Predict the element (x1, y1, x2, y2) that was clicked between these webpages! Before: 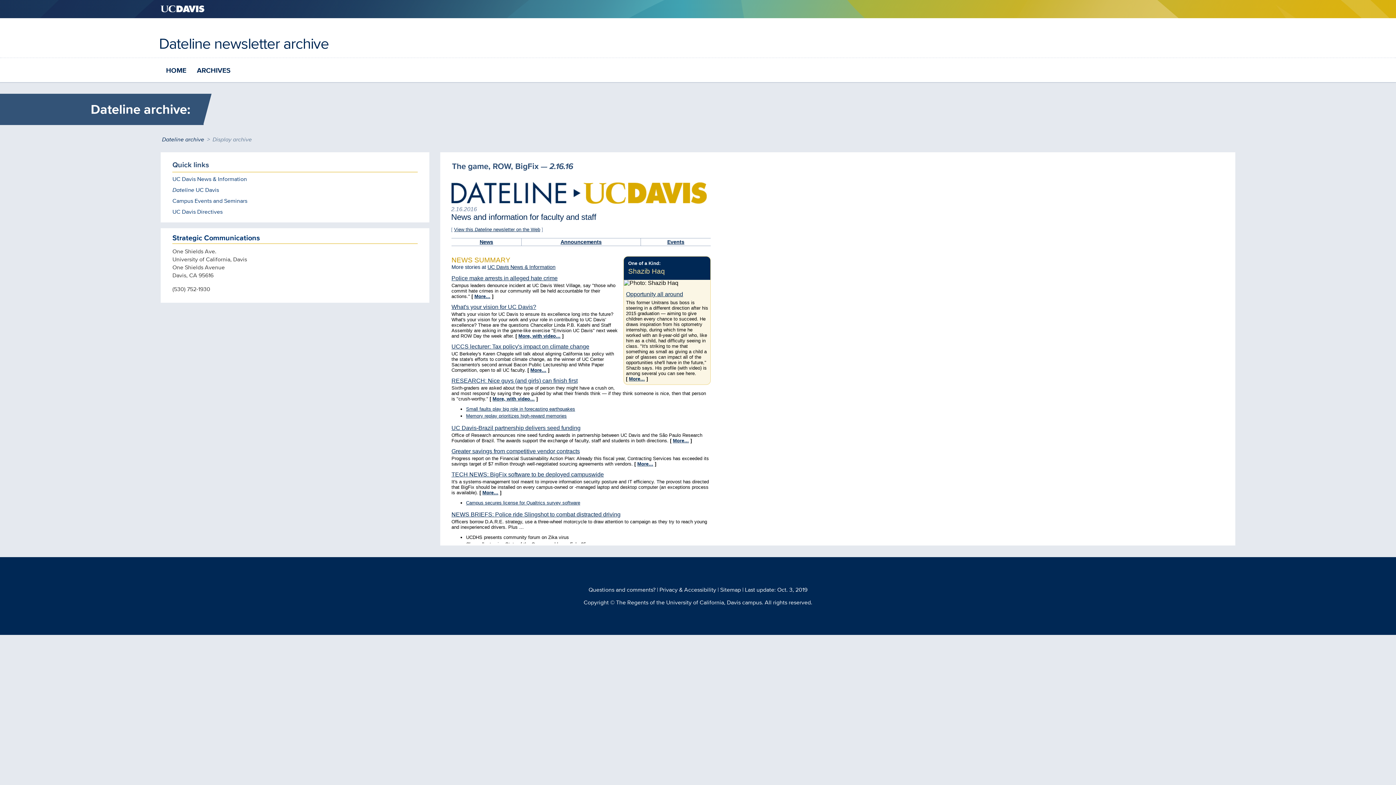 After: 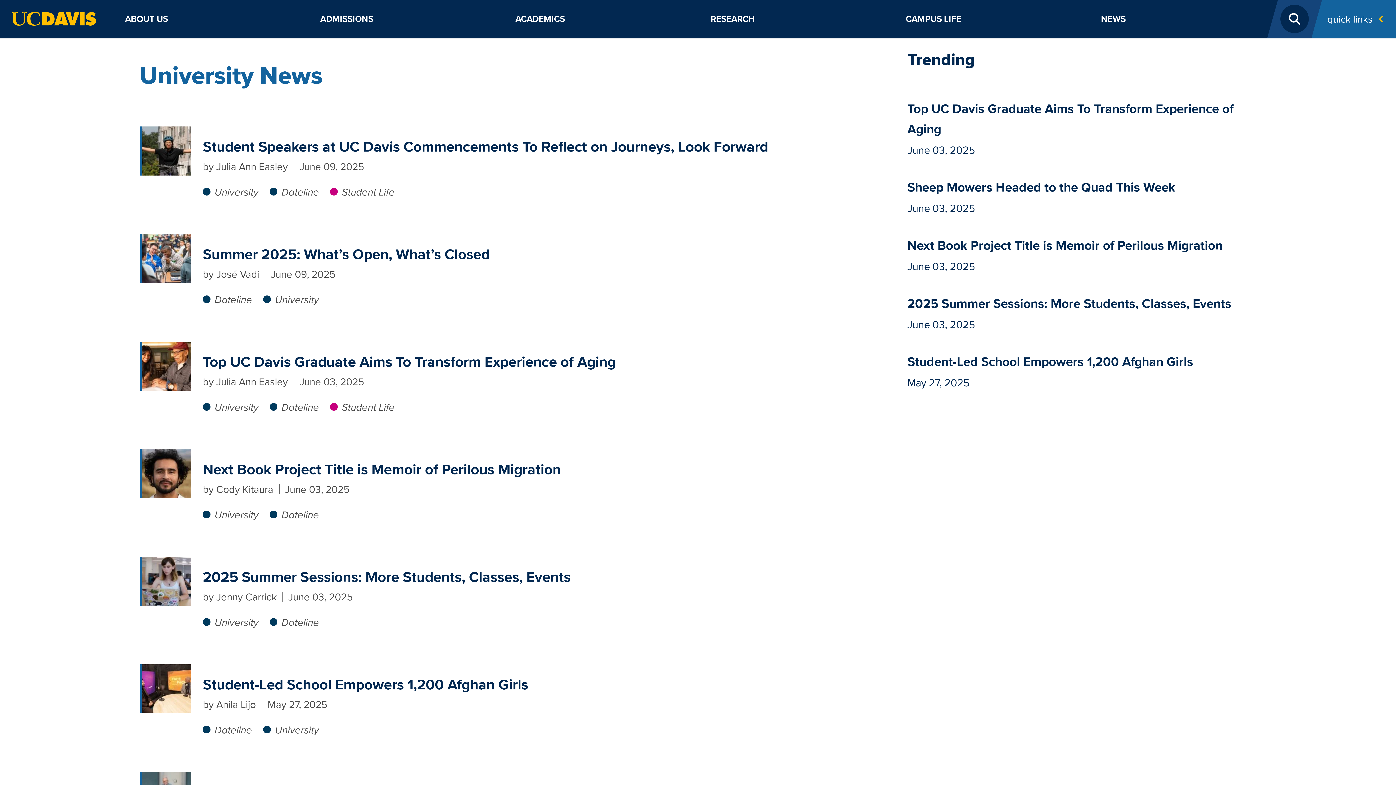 Action: label: Dateline UC Davis bbox: (172, 185, 219, 194)